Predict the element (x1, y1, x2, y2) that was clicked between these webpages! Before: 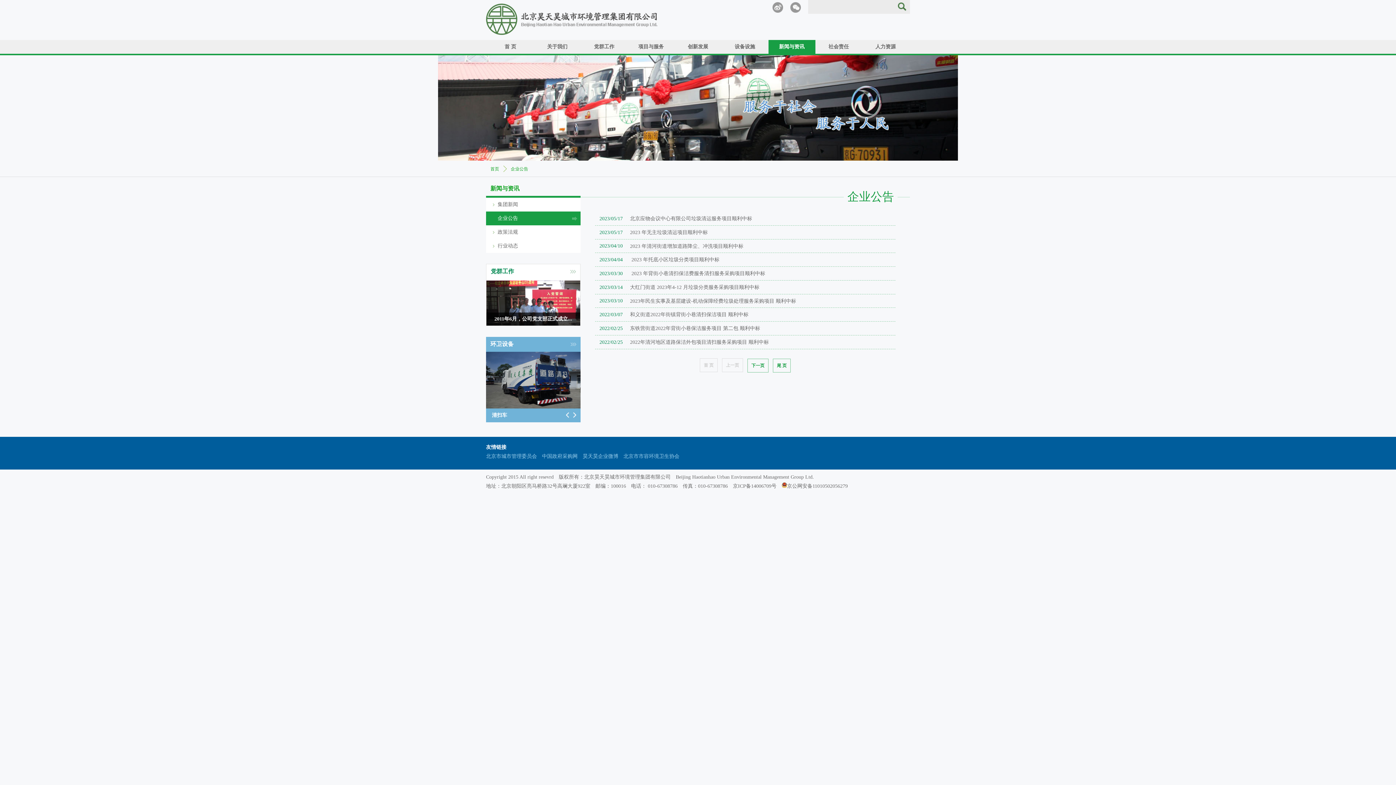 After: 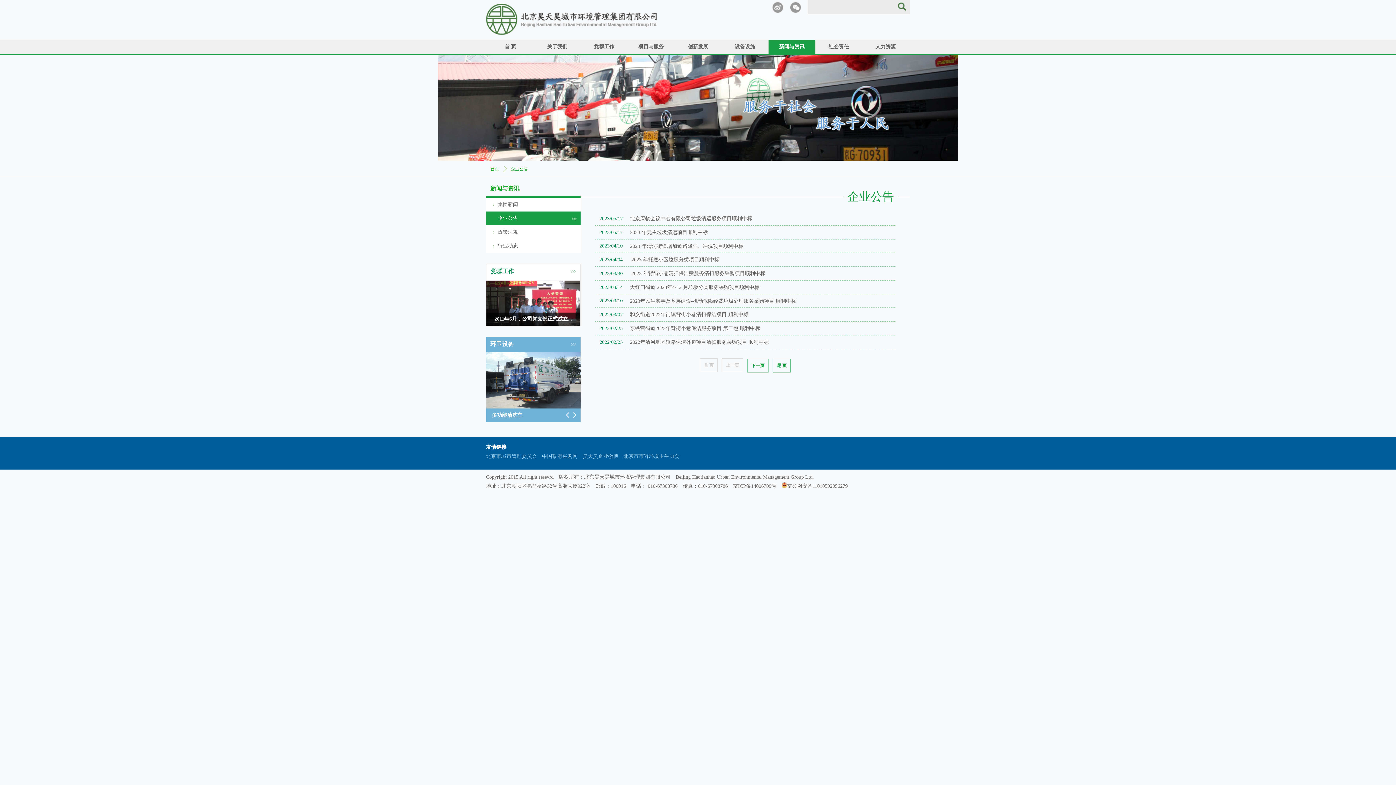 Action: bbox: (486, 211, 580, 225) label: 企业公告